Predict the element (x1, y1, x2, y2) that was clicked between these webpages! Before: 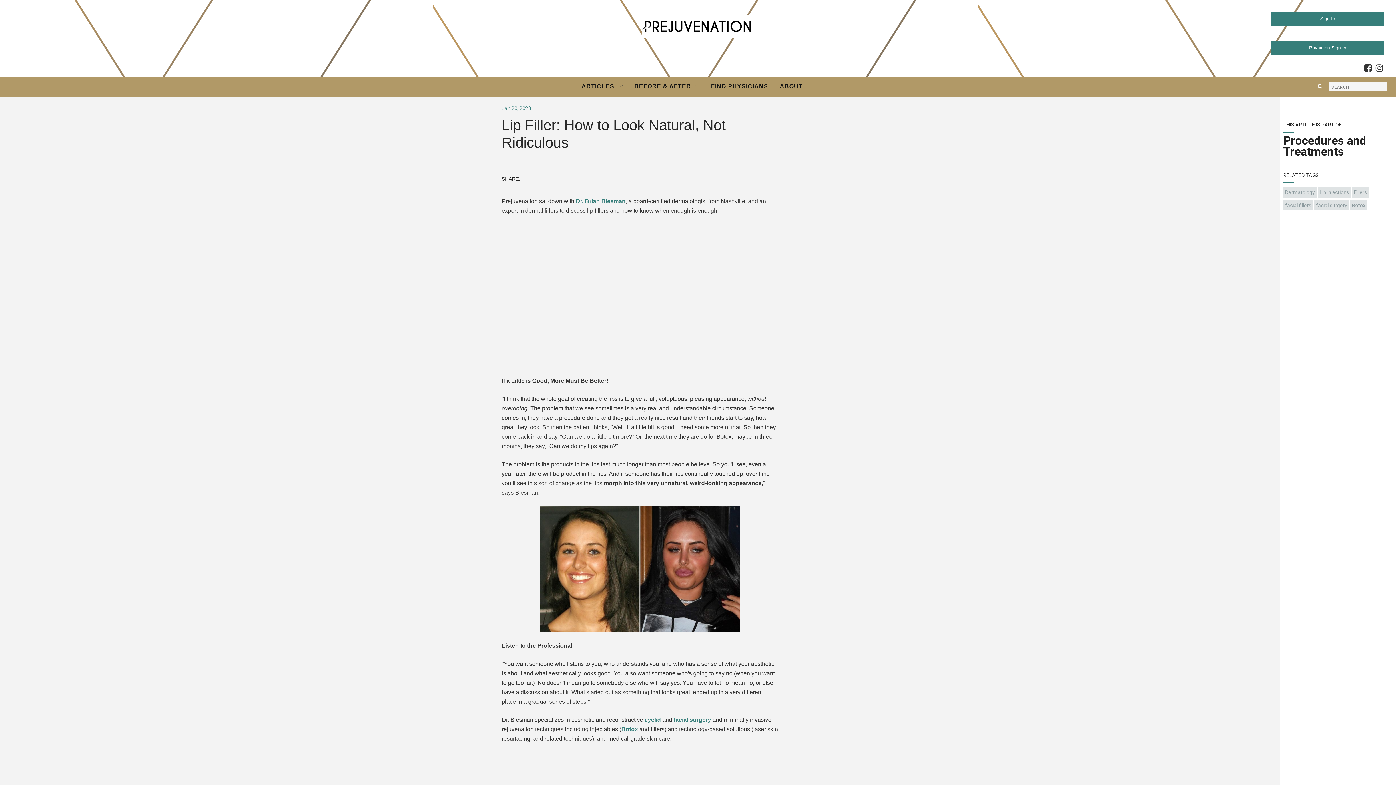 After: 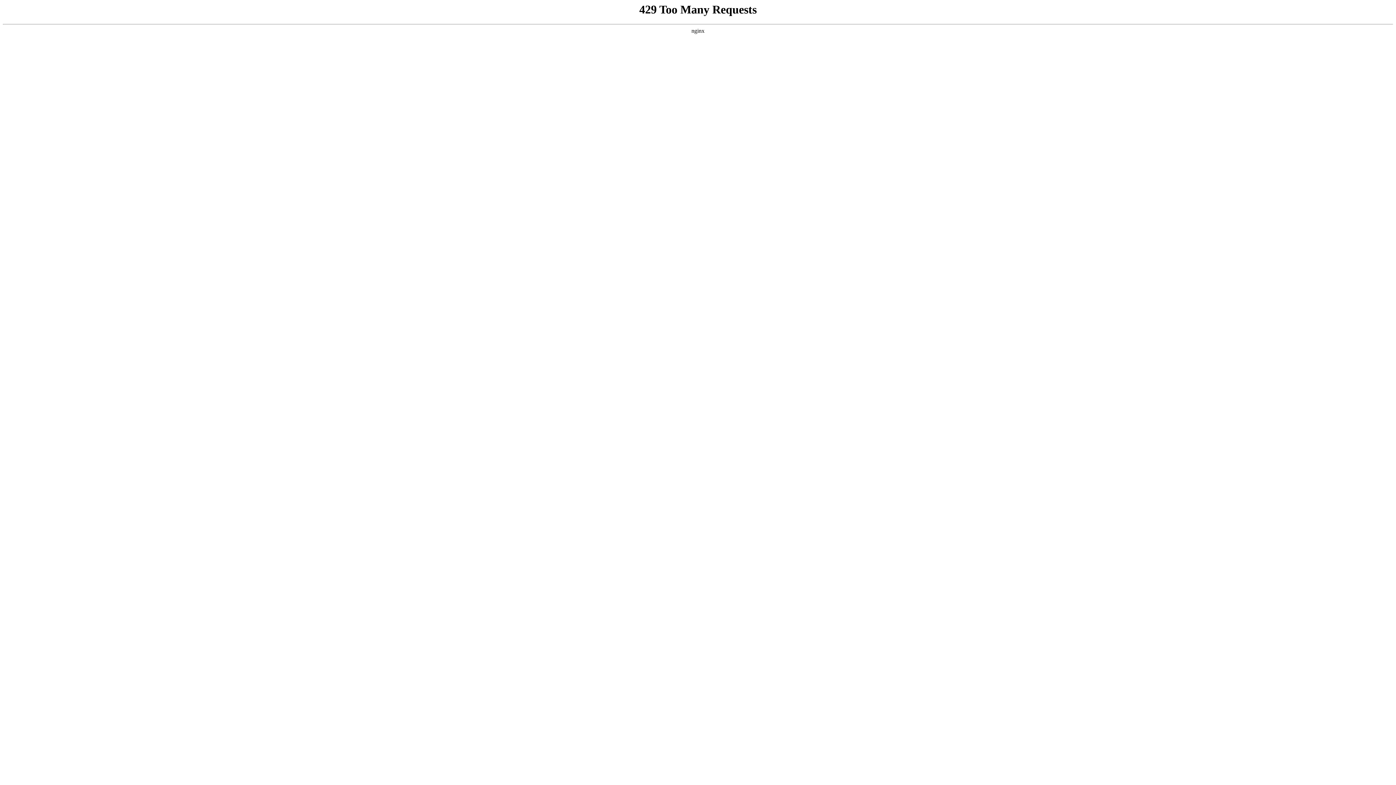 Action: label: Dr. Brian Biesman bbox: (576, 198, 625, 204)